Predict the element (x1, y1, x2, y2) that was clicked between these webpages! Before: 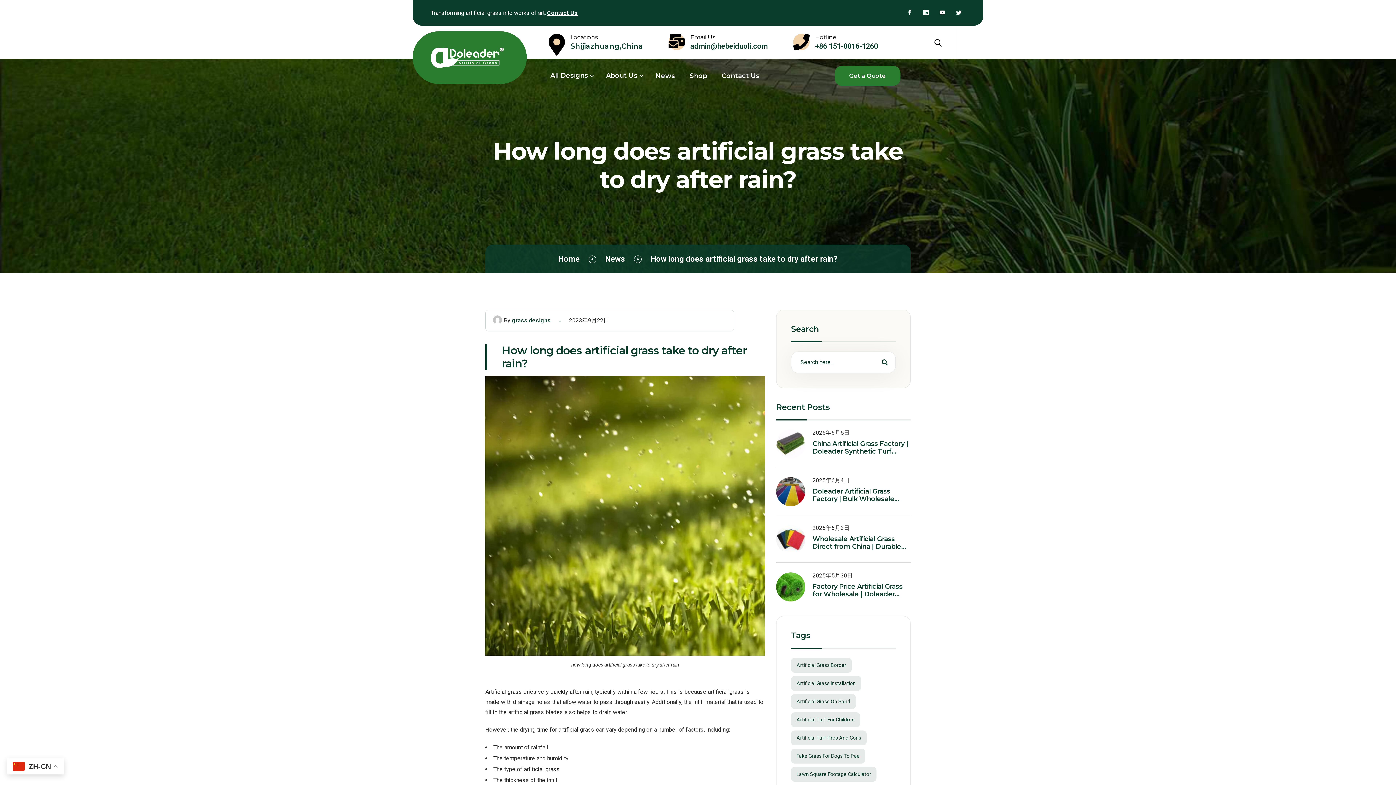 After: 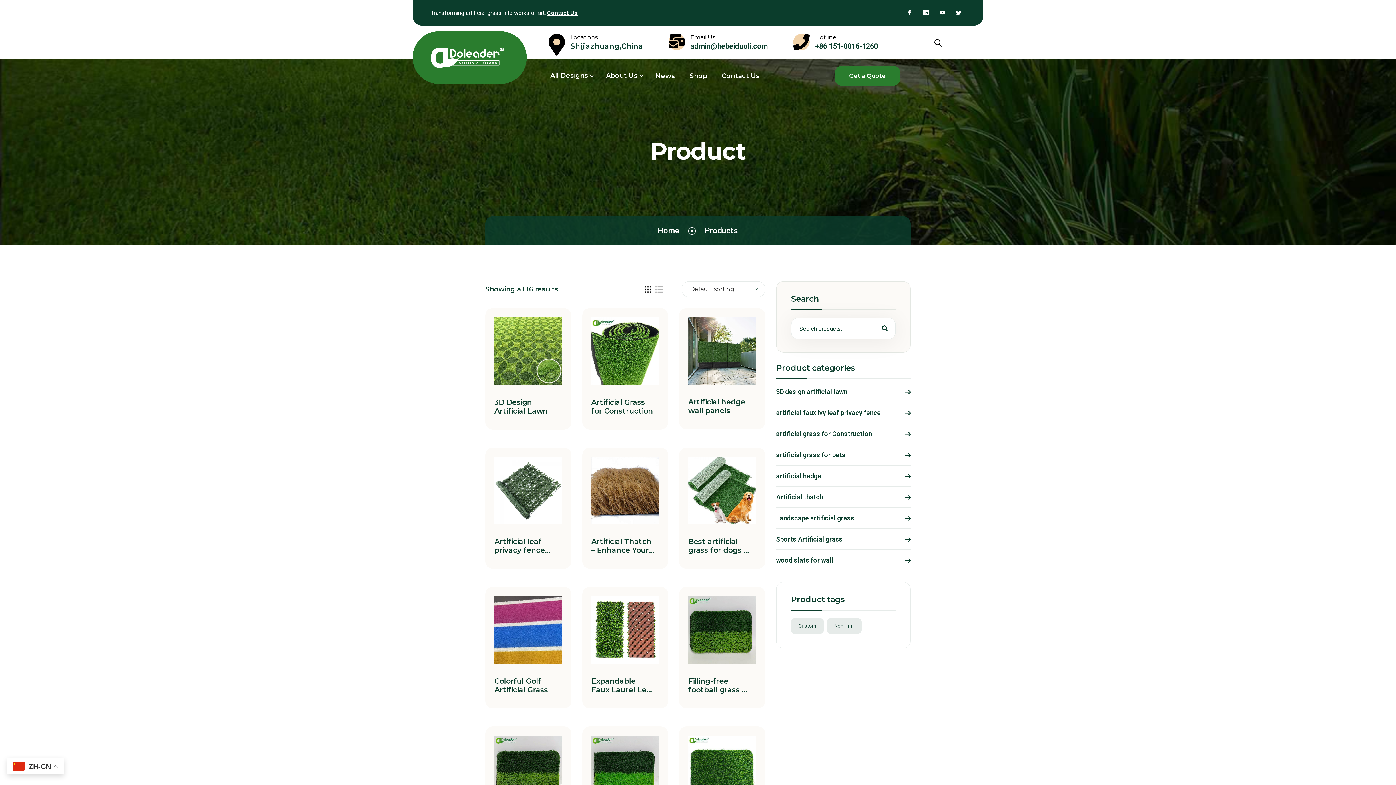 Action: bbox: (678, 59, 709, 92) label: Shop